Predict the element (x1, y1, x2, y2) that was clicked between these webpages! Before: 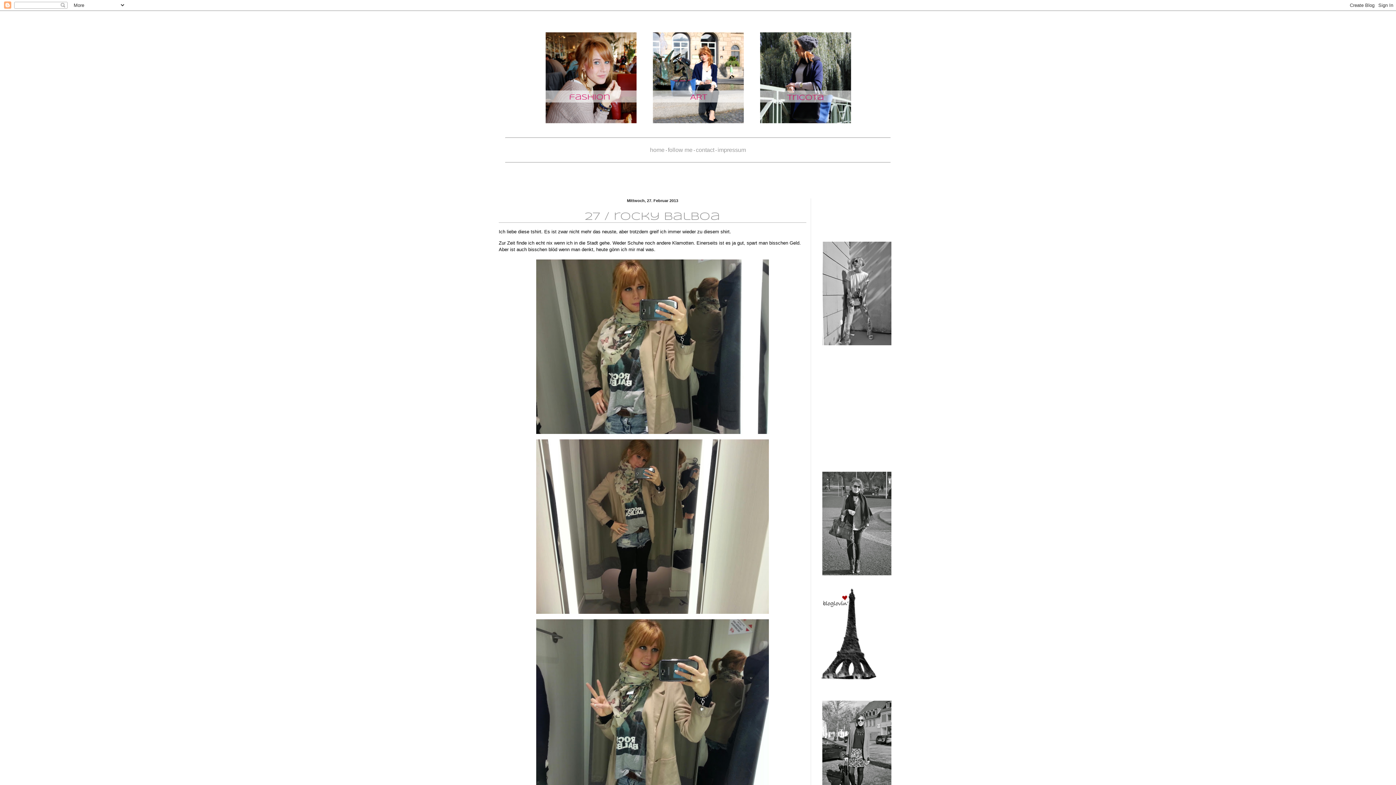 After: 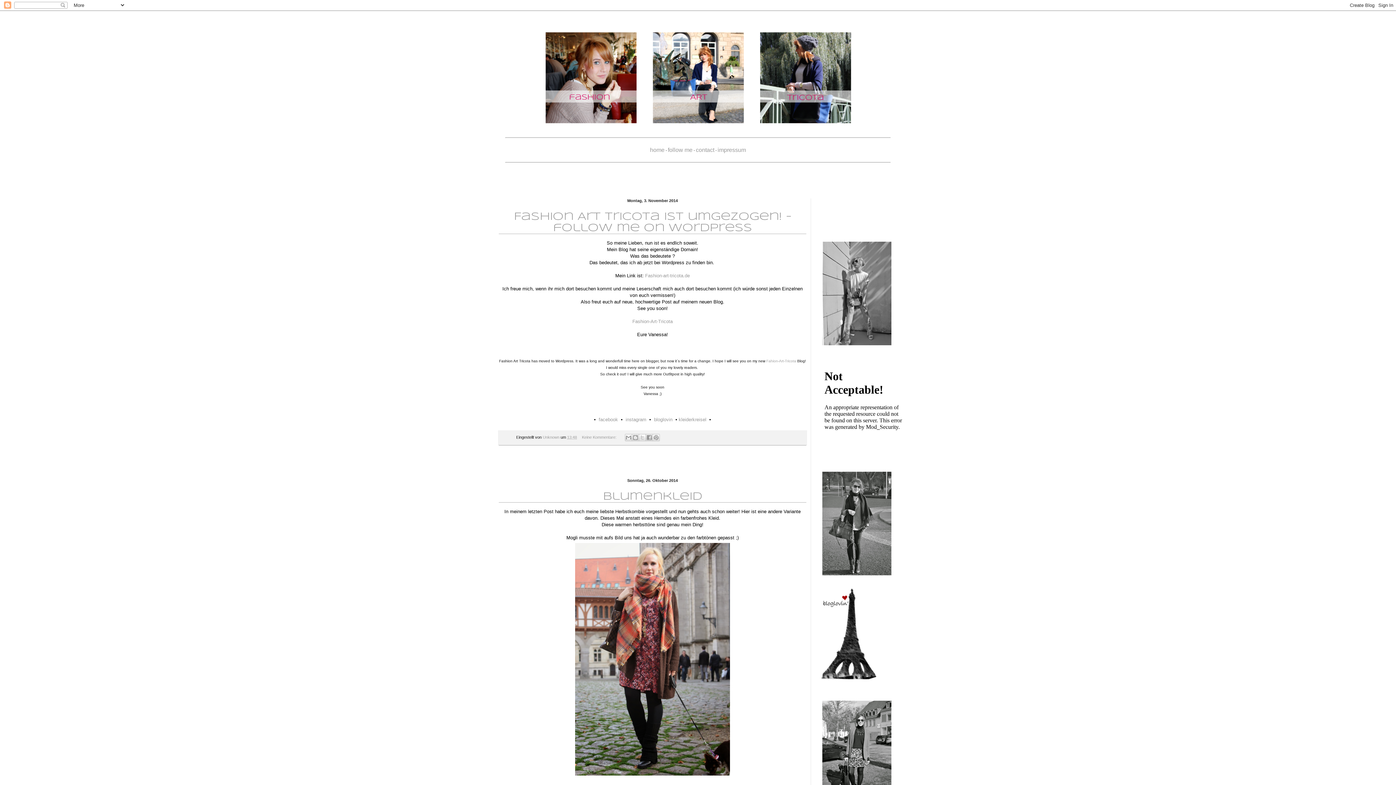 Action: bbox: (650, 148, 664, 153) label: home